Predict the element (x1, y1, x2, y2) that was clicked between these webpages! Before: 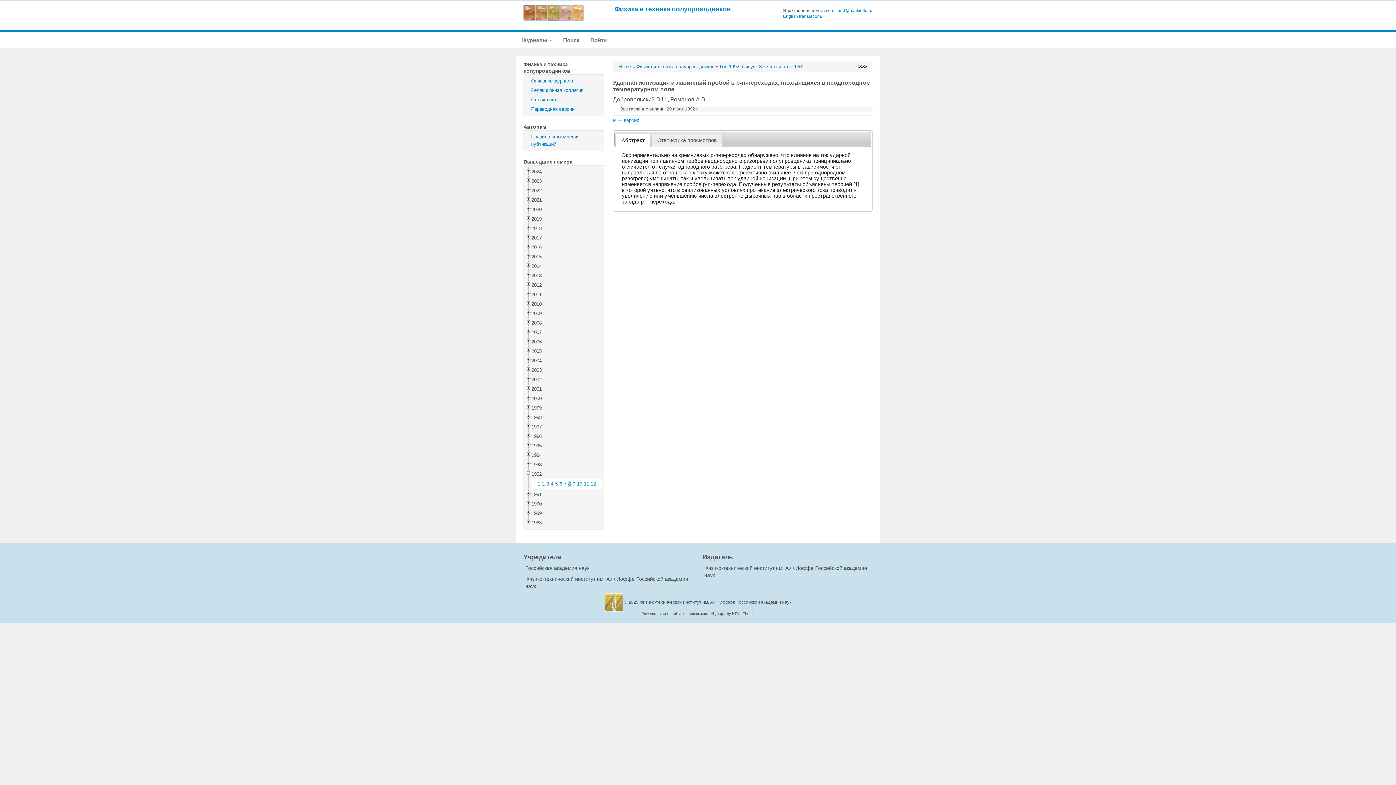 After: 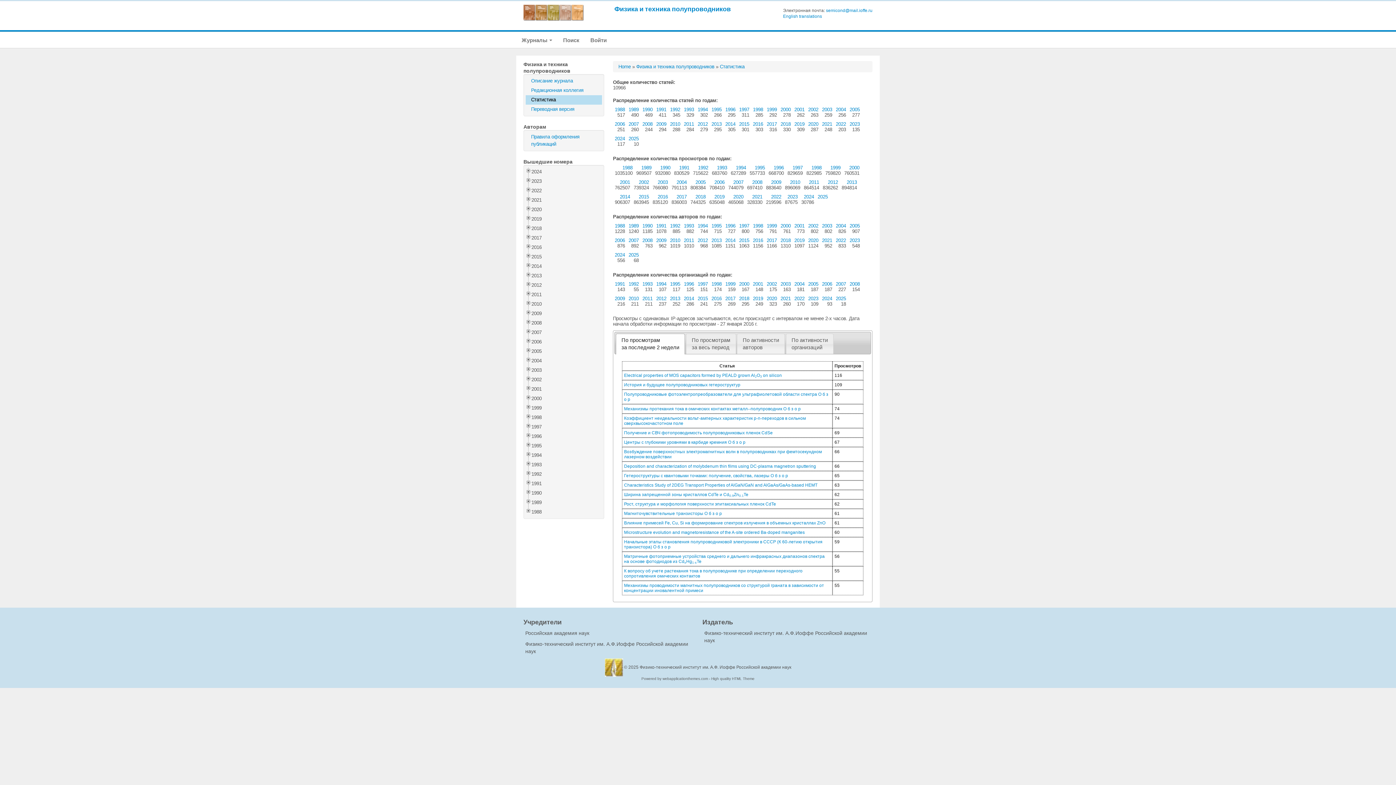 Action: label: Статистика bbox: (525, 95, 602, 104)